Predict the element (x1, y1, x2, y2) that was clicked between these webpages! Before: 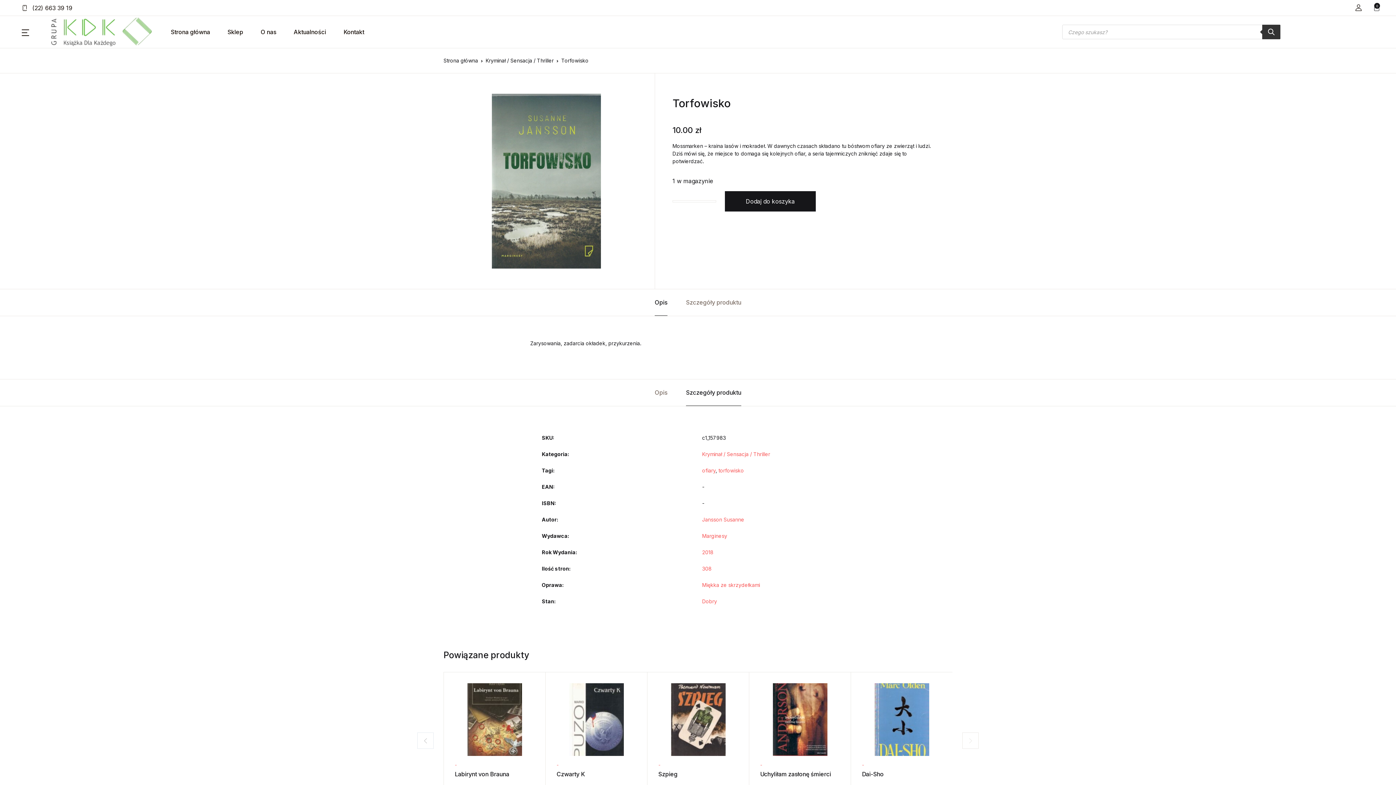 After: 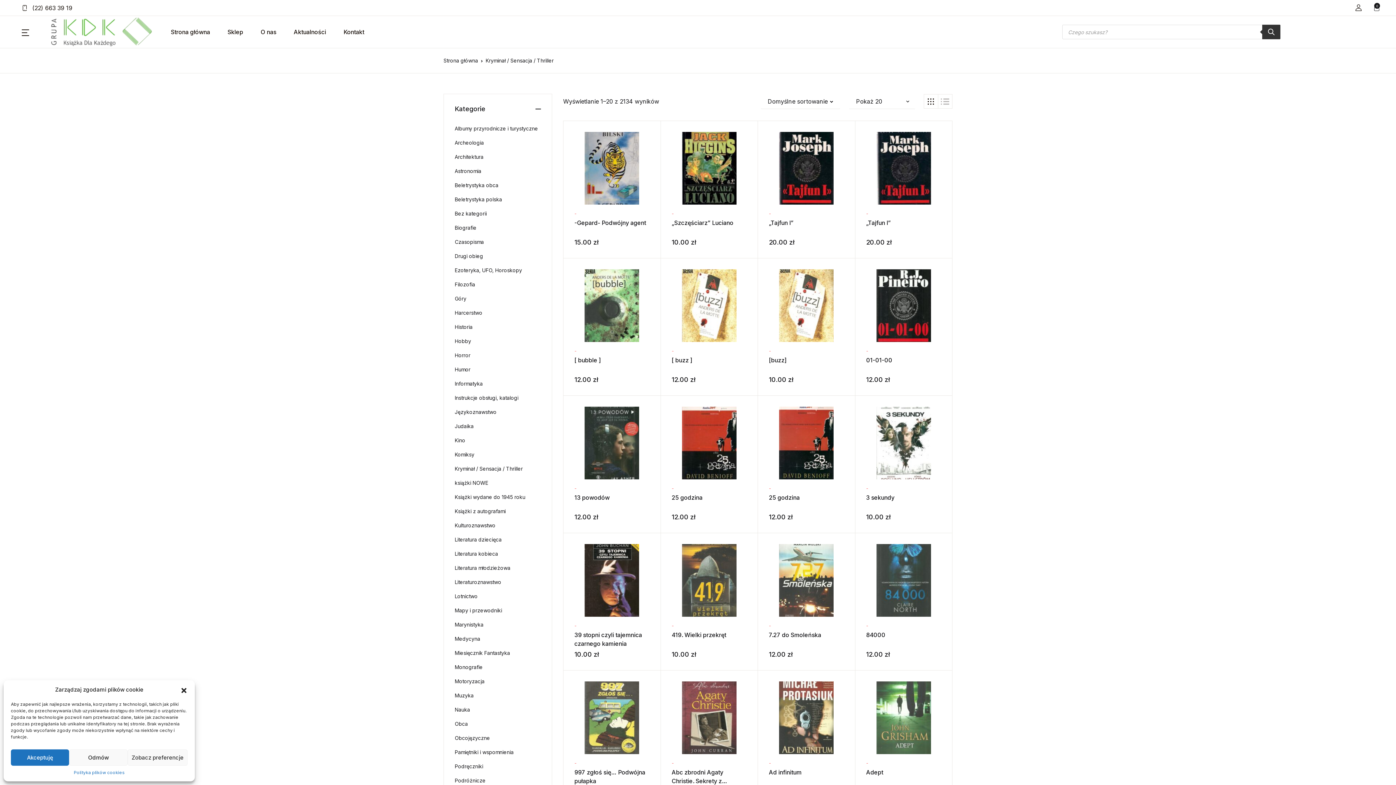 Action: bbox: (702, 451, 770, 457) label: Kryminał / Sensacja / Thriller